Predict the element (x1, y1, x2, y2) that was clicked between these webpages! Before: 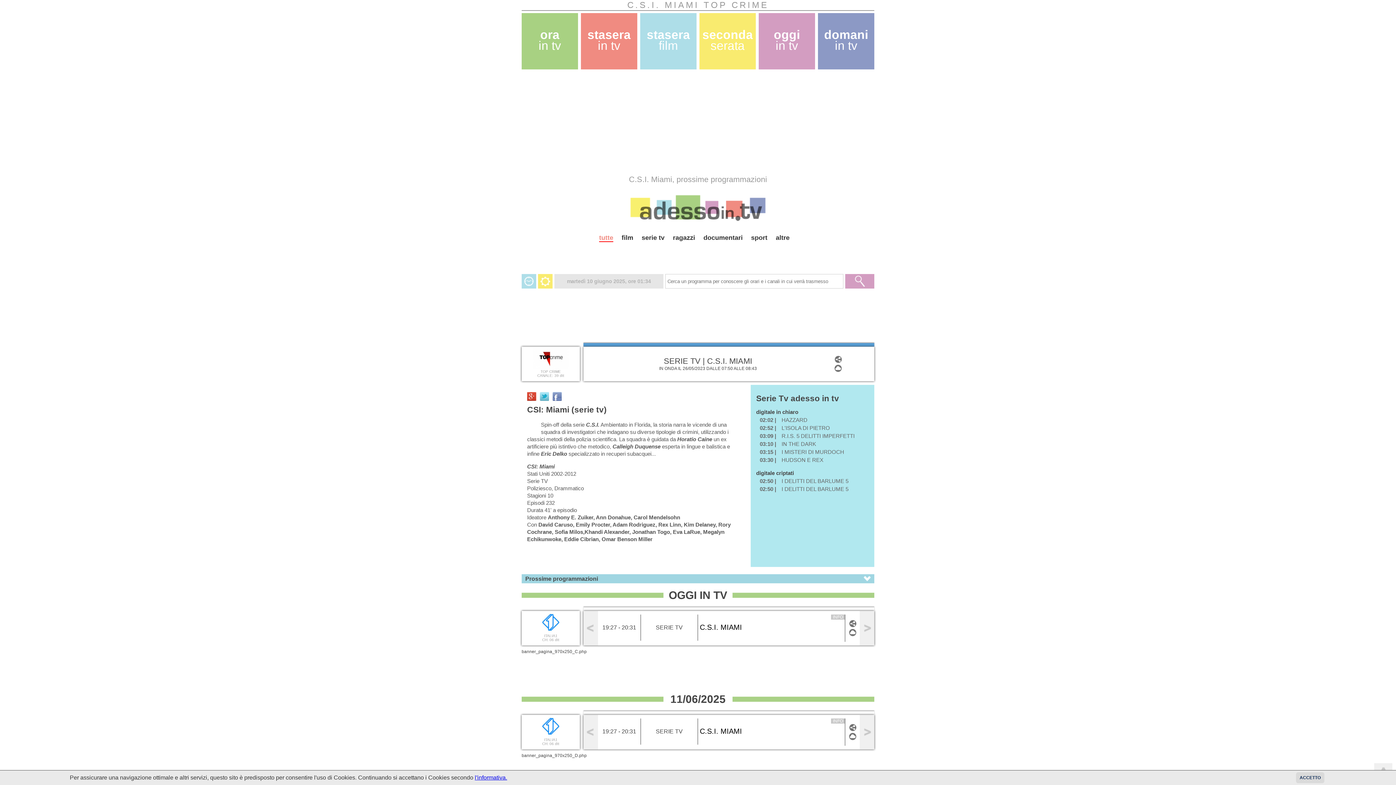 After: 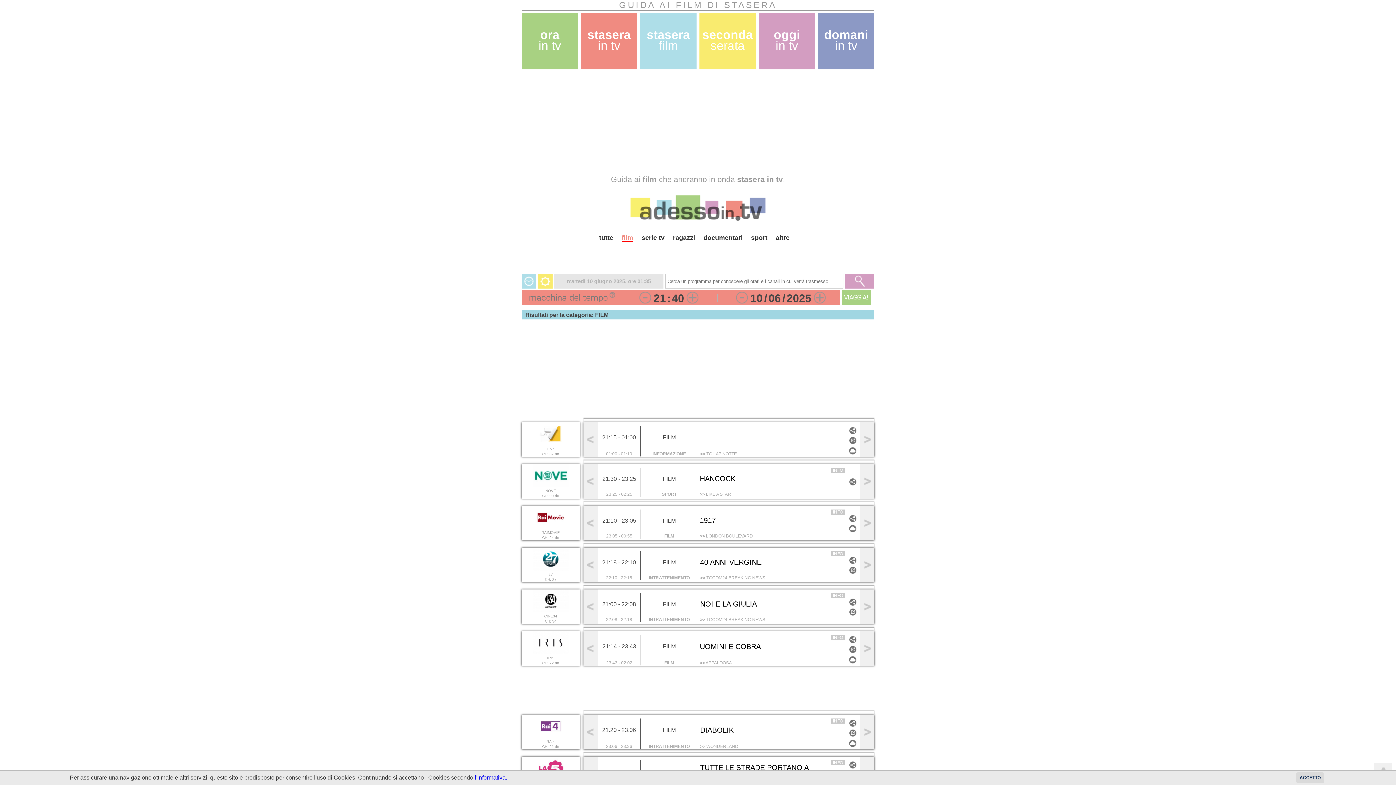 Action: bbox: (640, 13, 696, 69) label: stasera
film